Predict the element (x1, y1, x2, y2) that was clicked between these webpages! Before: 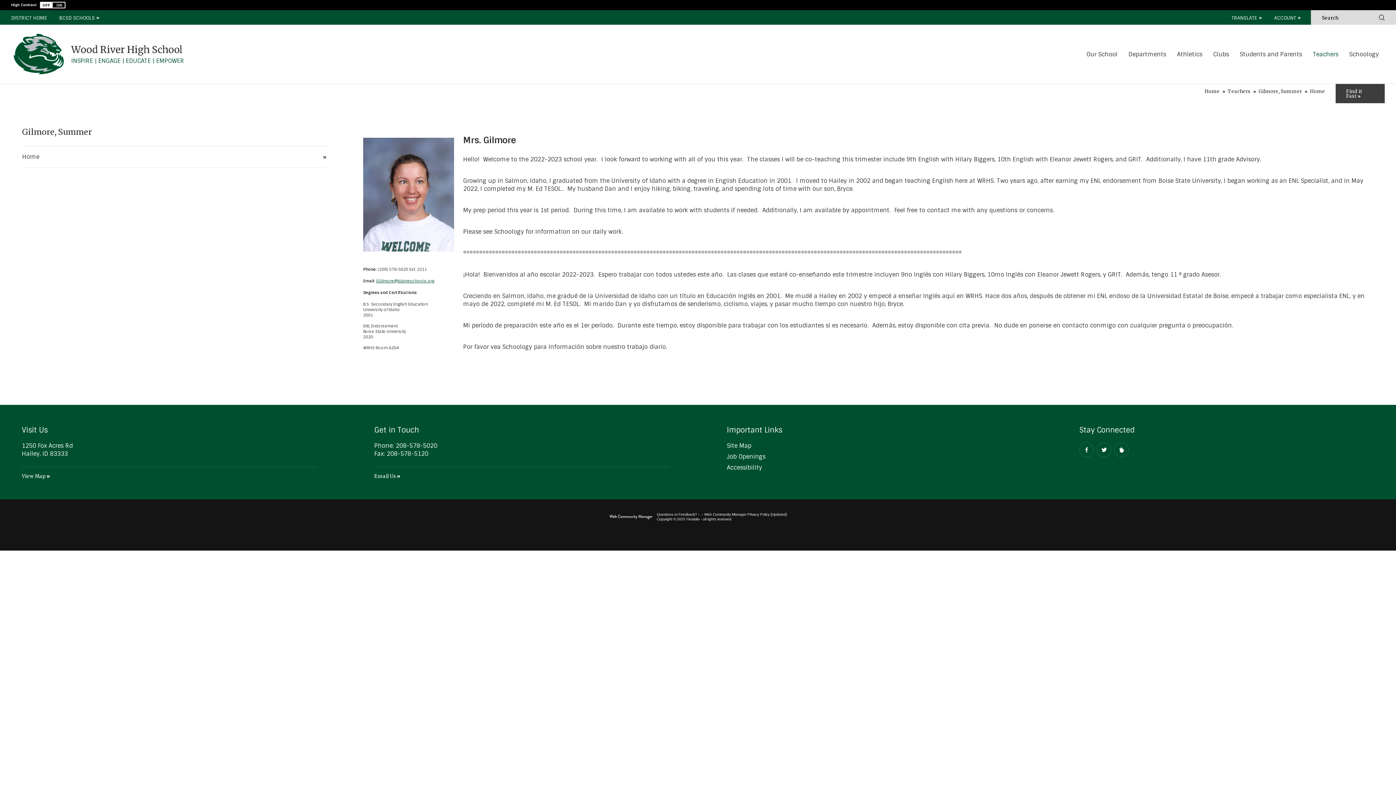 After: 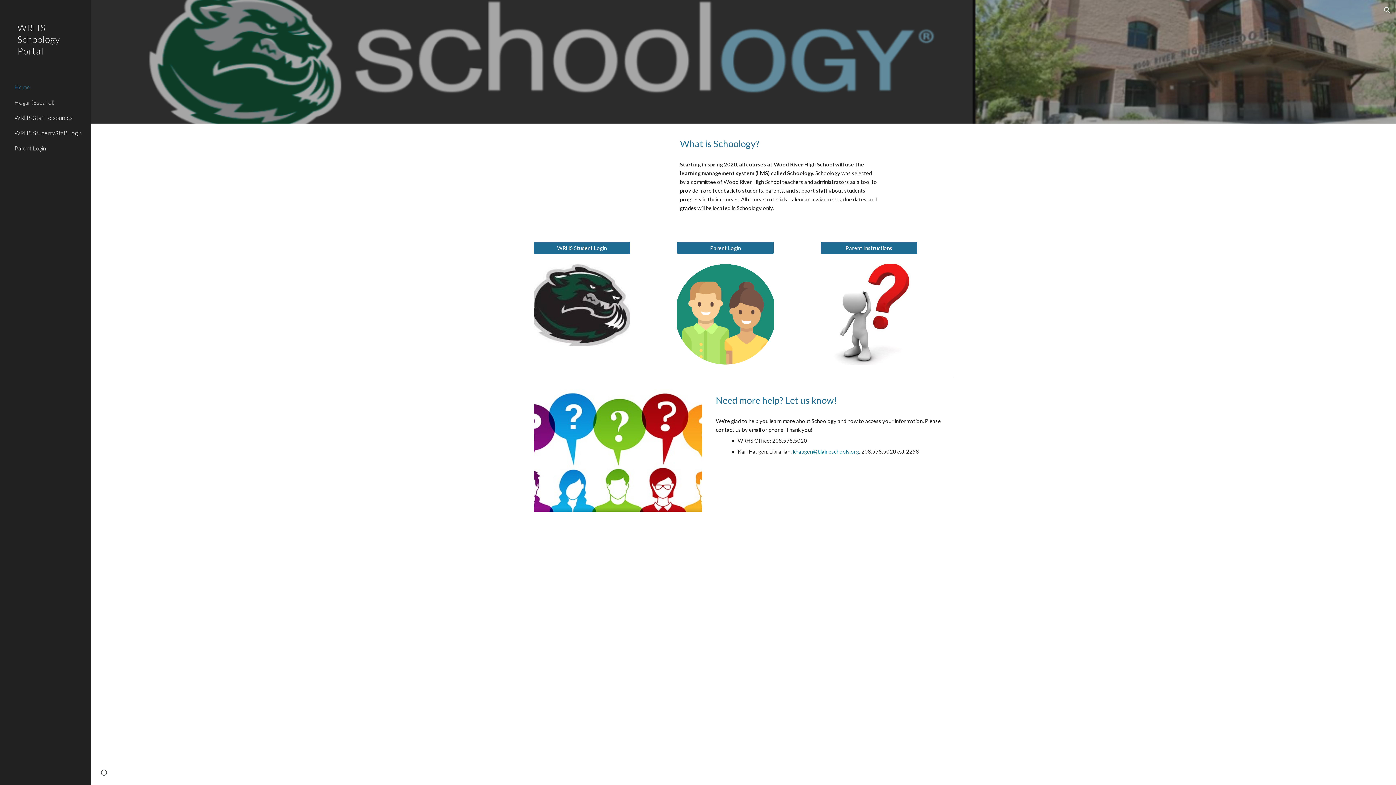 Action: label: Schoology bbox: (1349, 46, 1379, 62)